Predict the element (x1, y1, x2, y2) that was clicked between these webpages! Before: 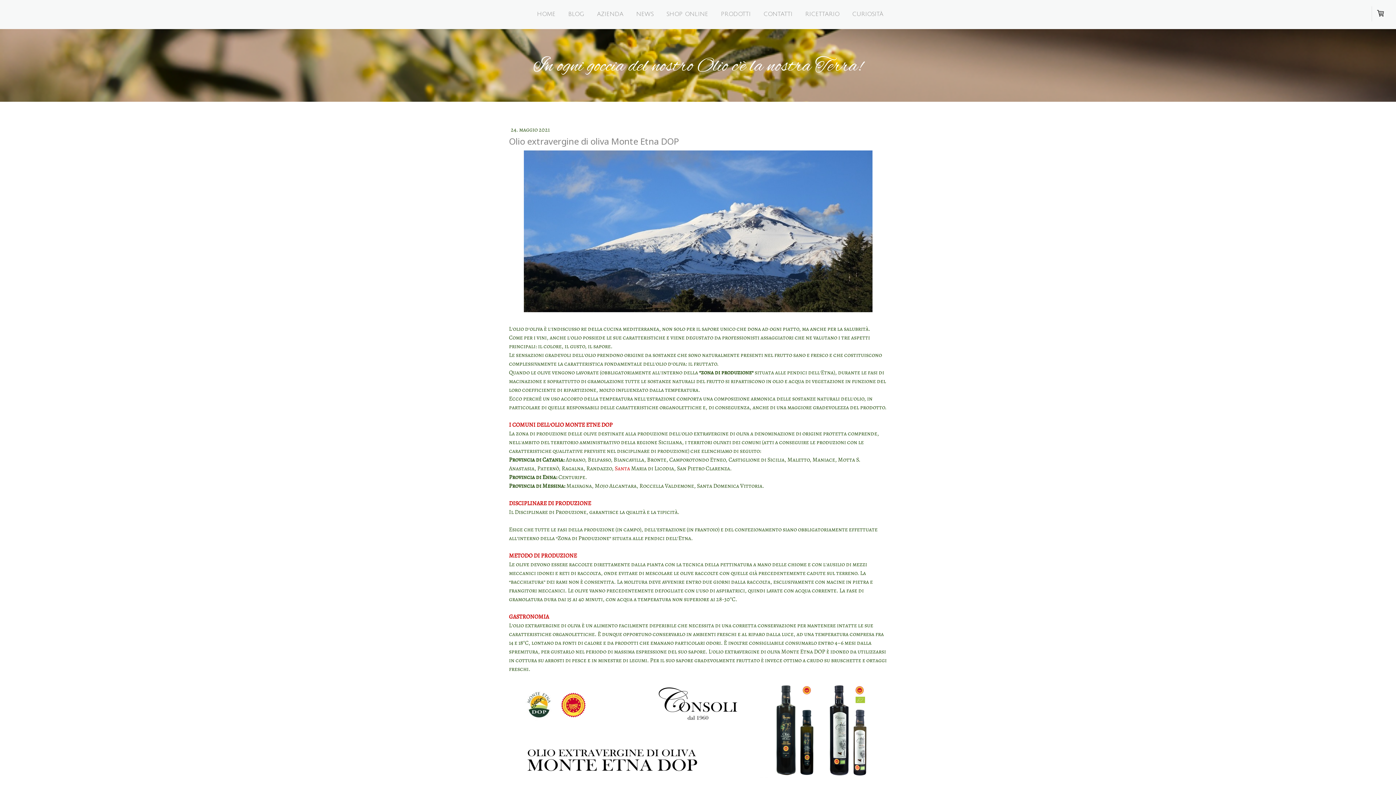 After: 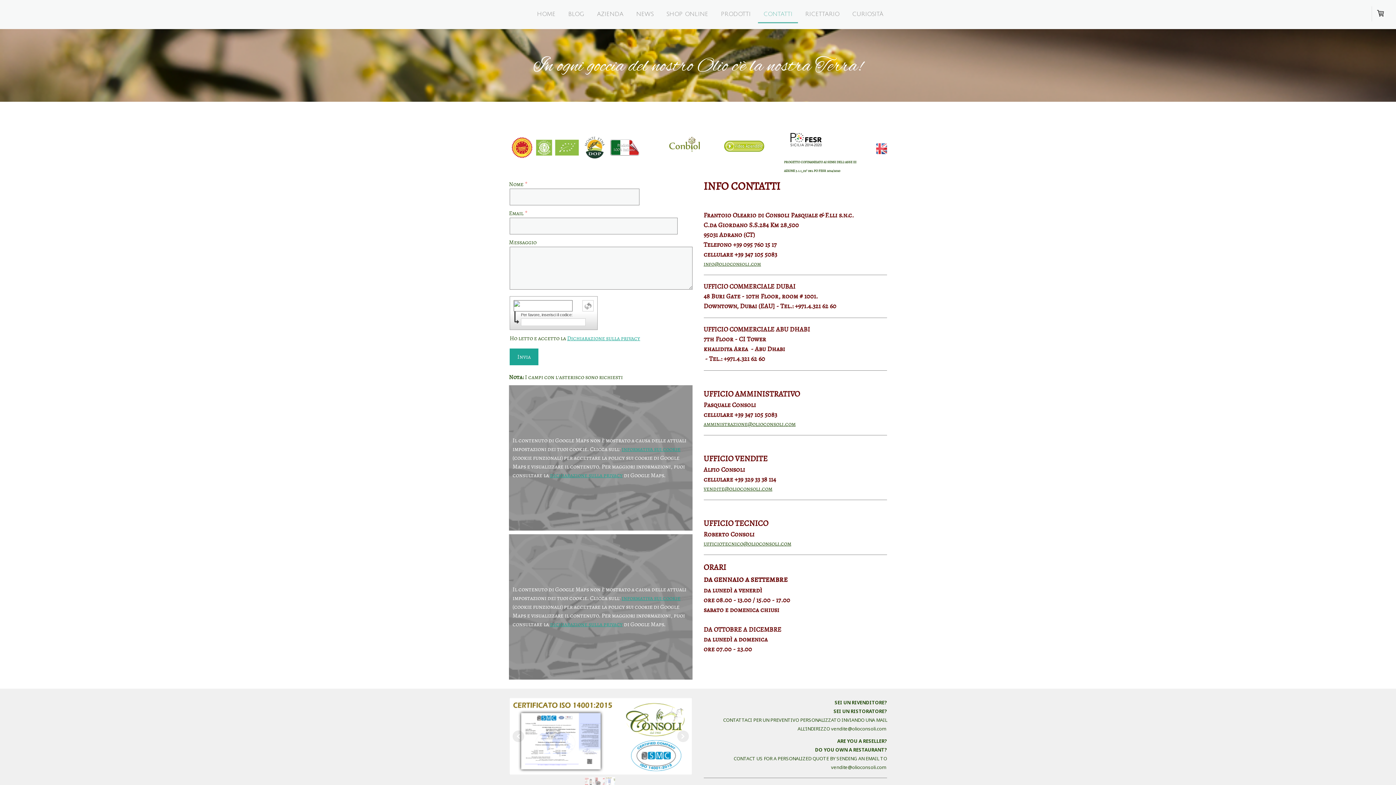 Action: bbox: (758, 6, 798, 23) label: CONTATTI